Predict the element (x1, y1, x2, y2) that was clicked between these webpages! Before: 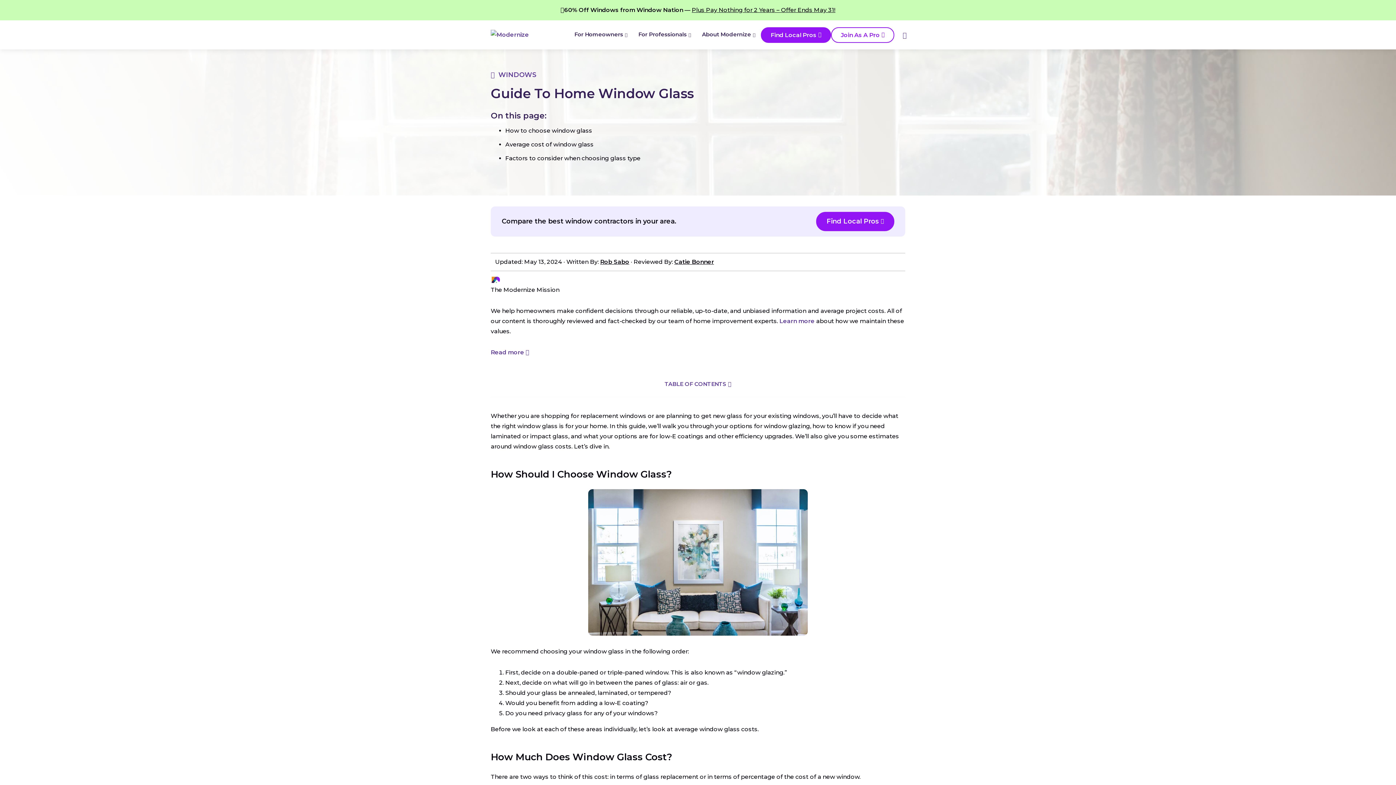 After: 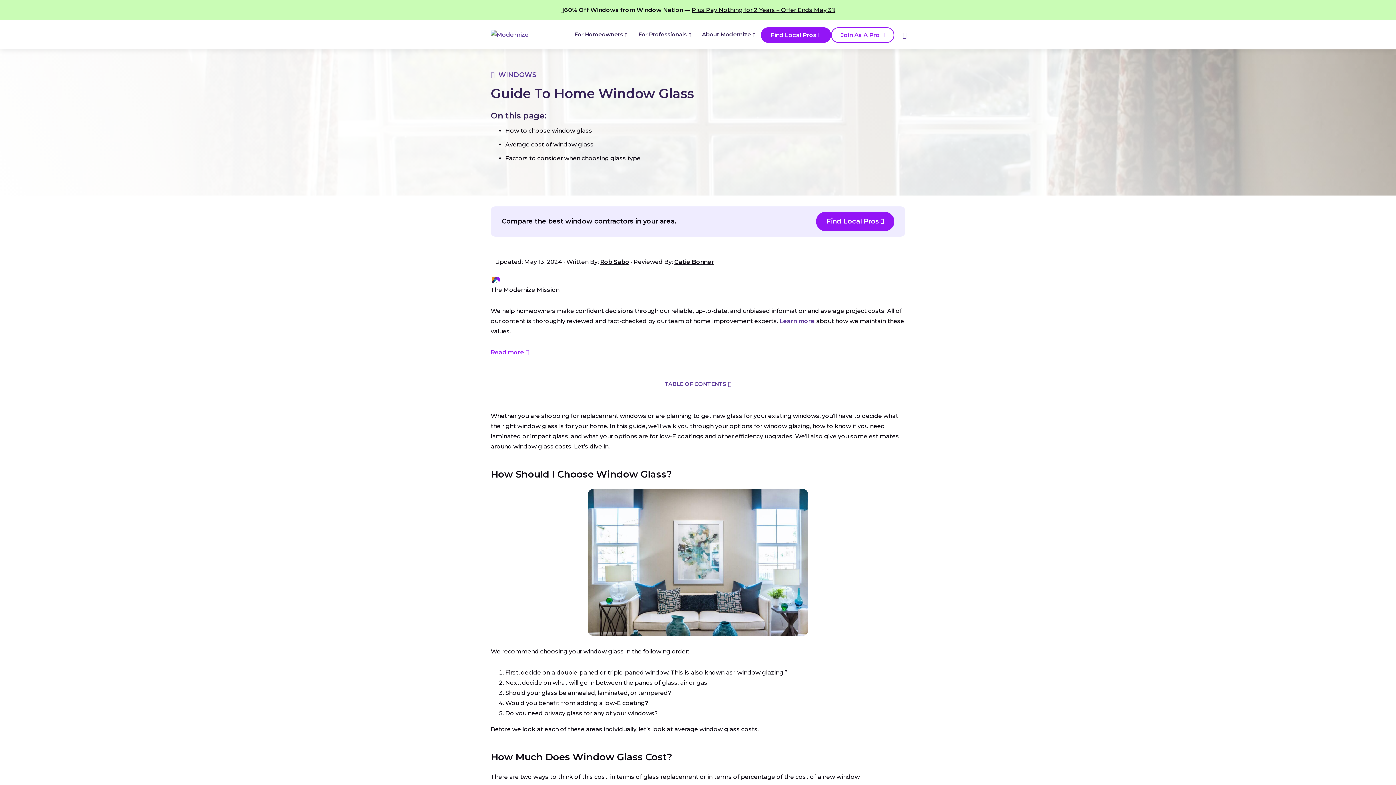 Action: bbox: (490, 349, 529, 356) label: Read more 